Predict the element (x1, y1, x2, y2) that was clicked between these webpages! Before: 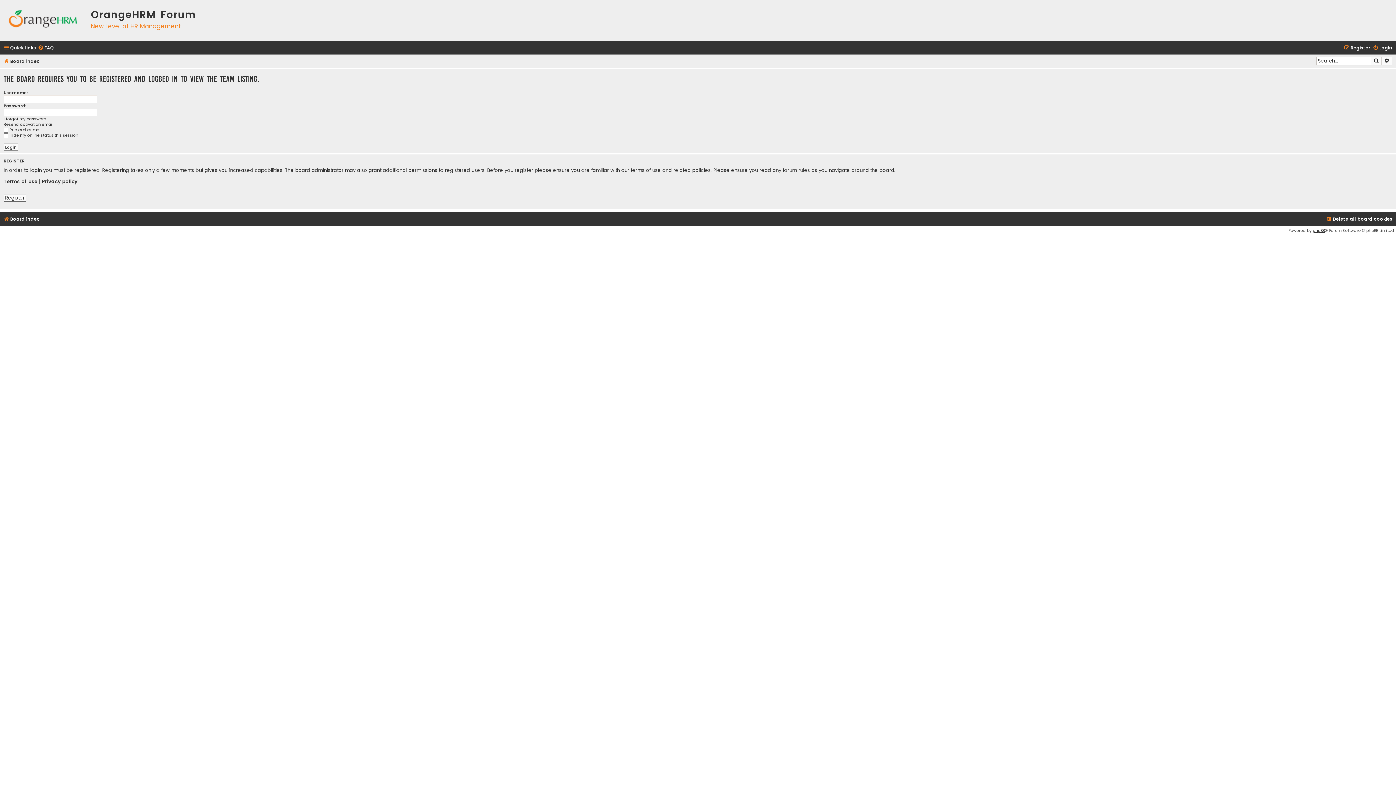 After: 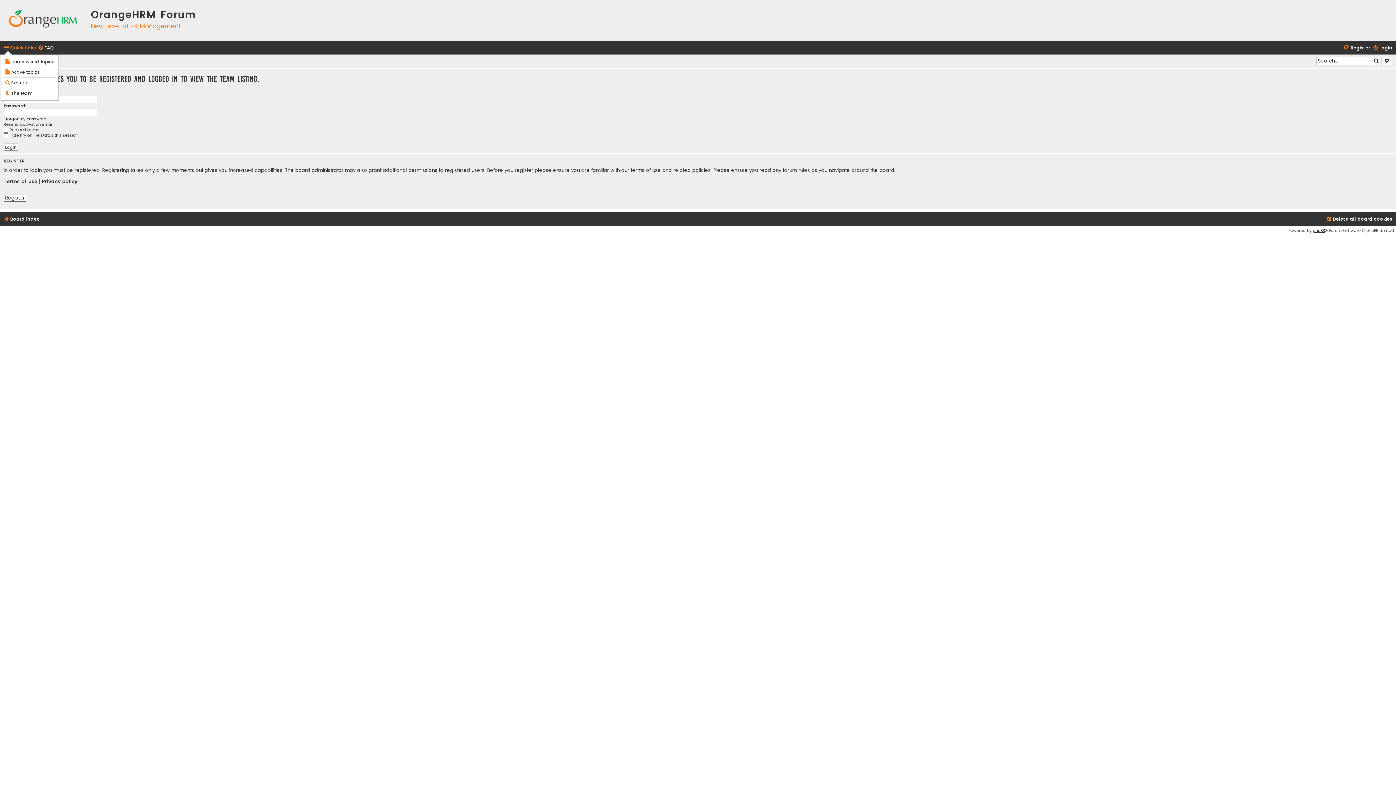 Action: bbox: (3, 43, 36, 52) label: Quick links